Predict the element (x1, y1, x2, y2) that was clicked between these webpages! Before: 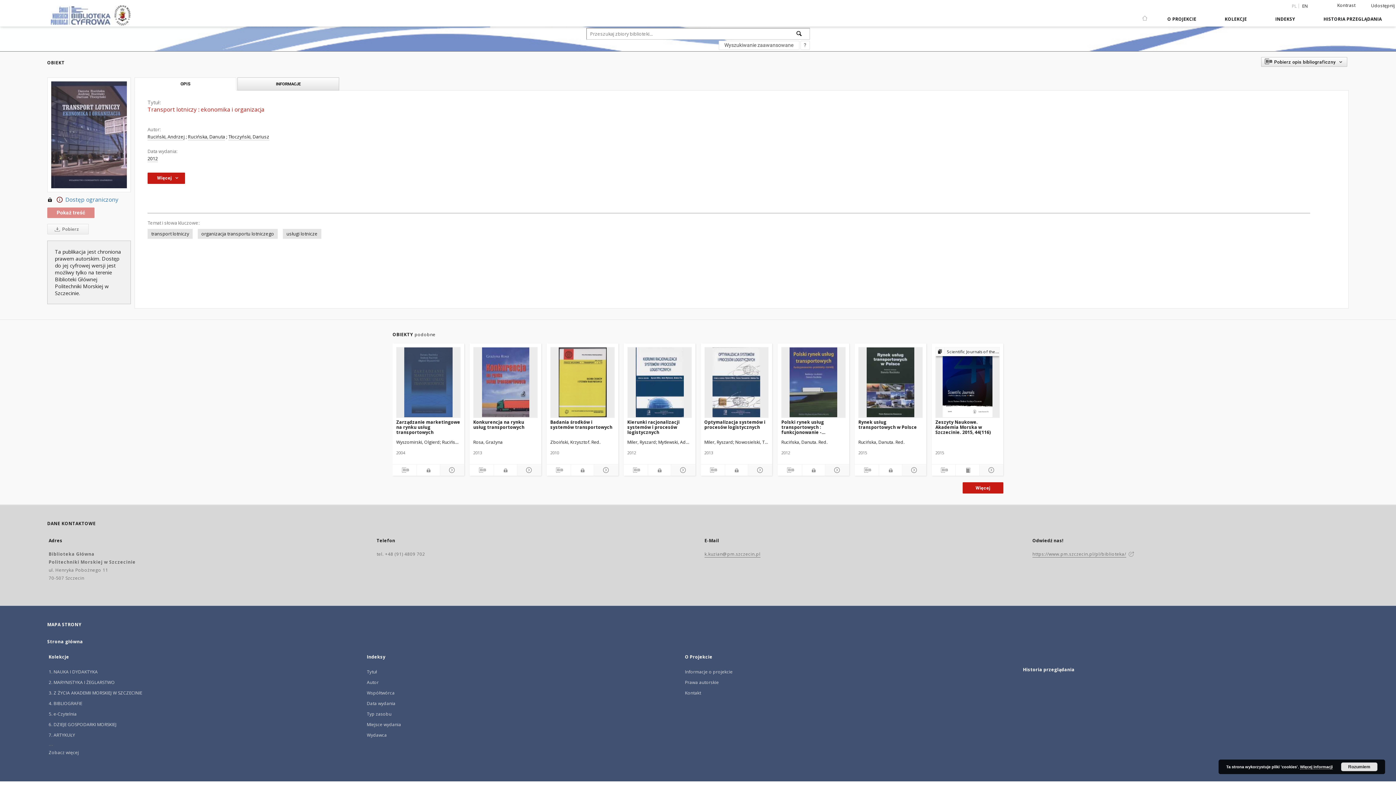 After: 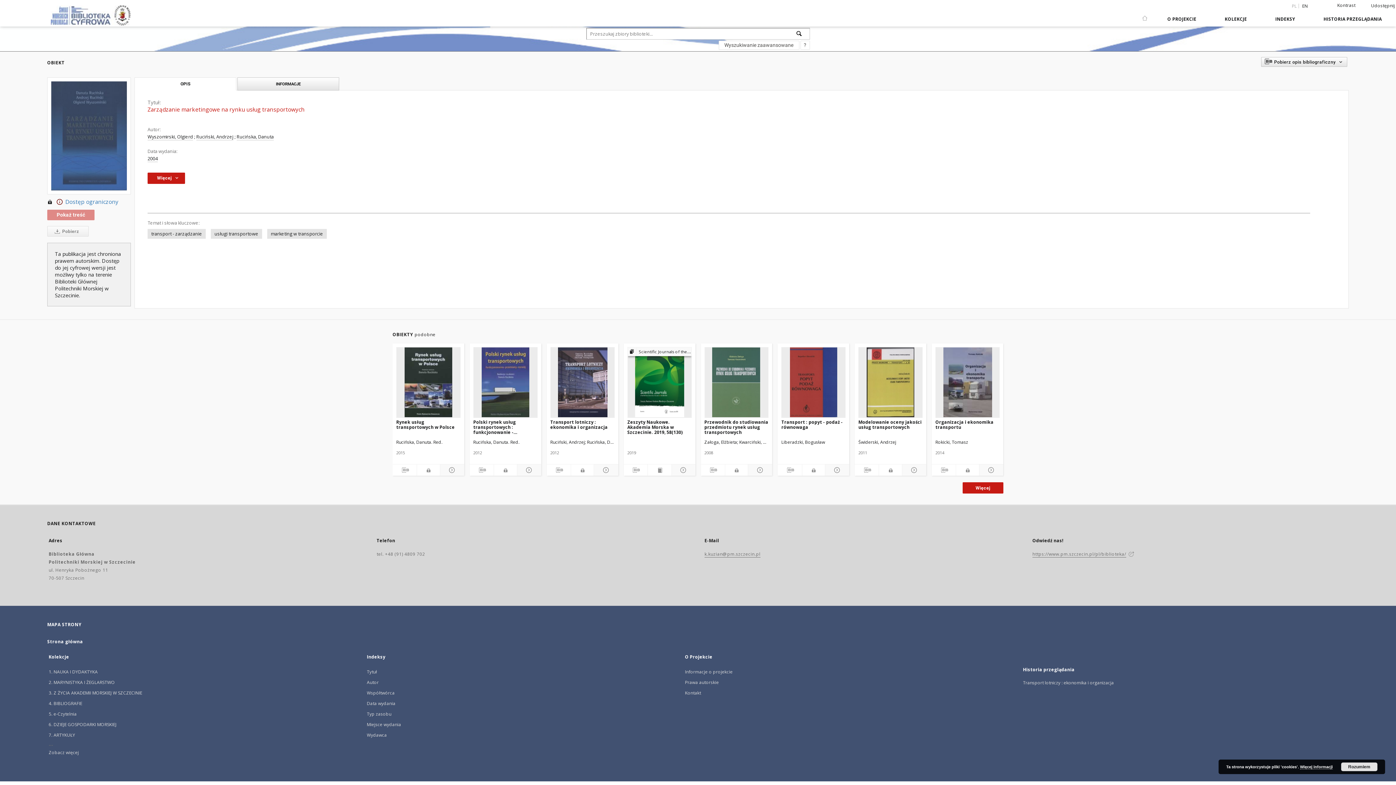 Action: bbox: (396, 347, 460, 417)